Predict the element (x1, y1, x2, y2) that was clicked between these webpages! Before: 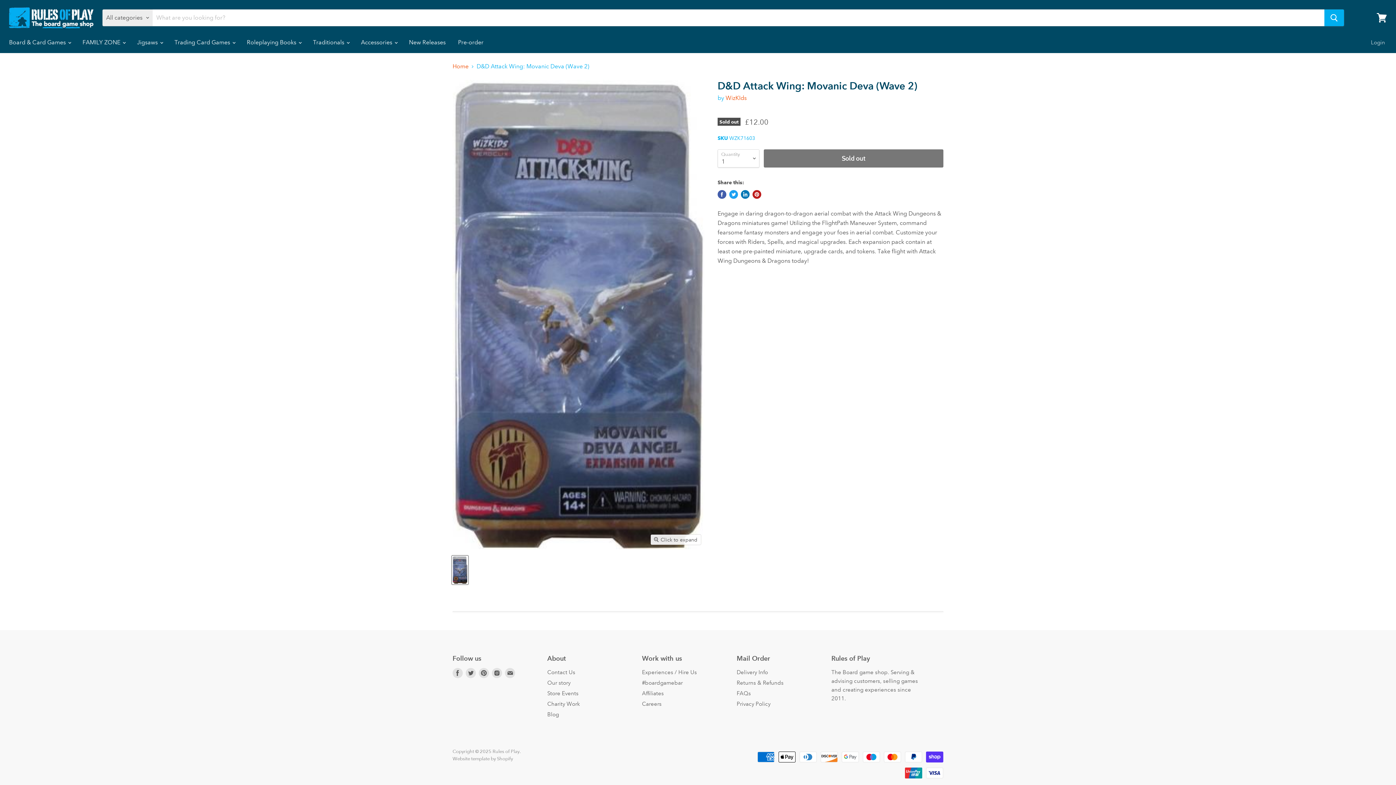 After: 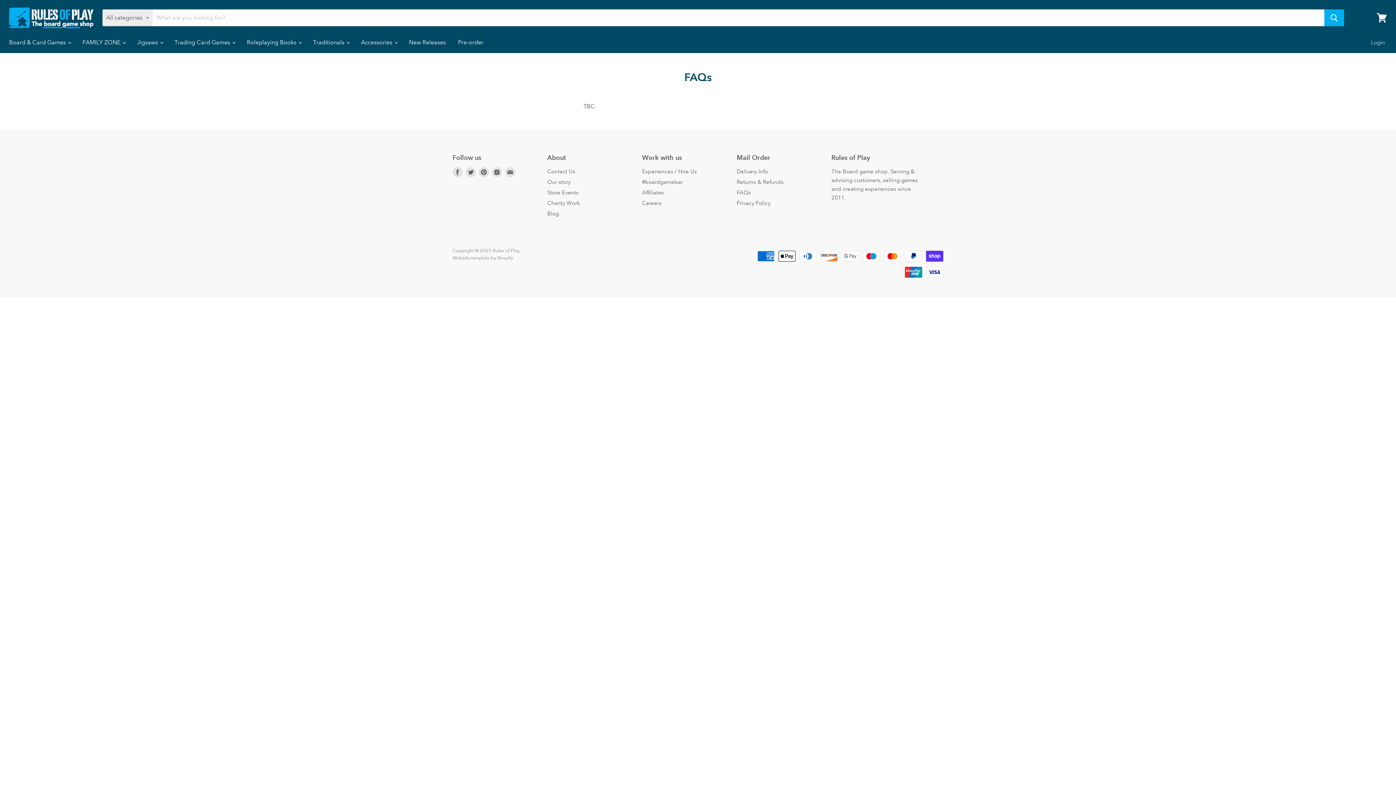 Action: bbox: (736, 690, 751, 697) label: FAQs